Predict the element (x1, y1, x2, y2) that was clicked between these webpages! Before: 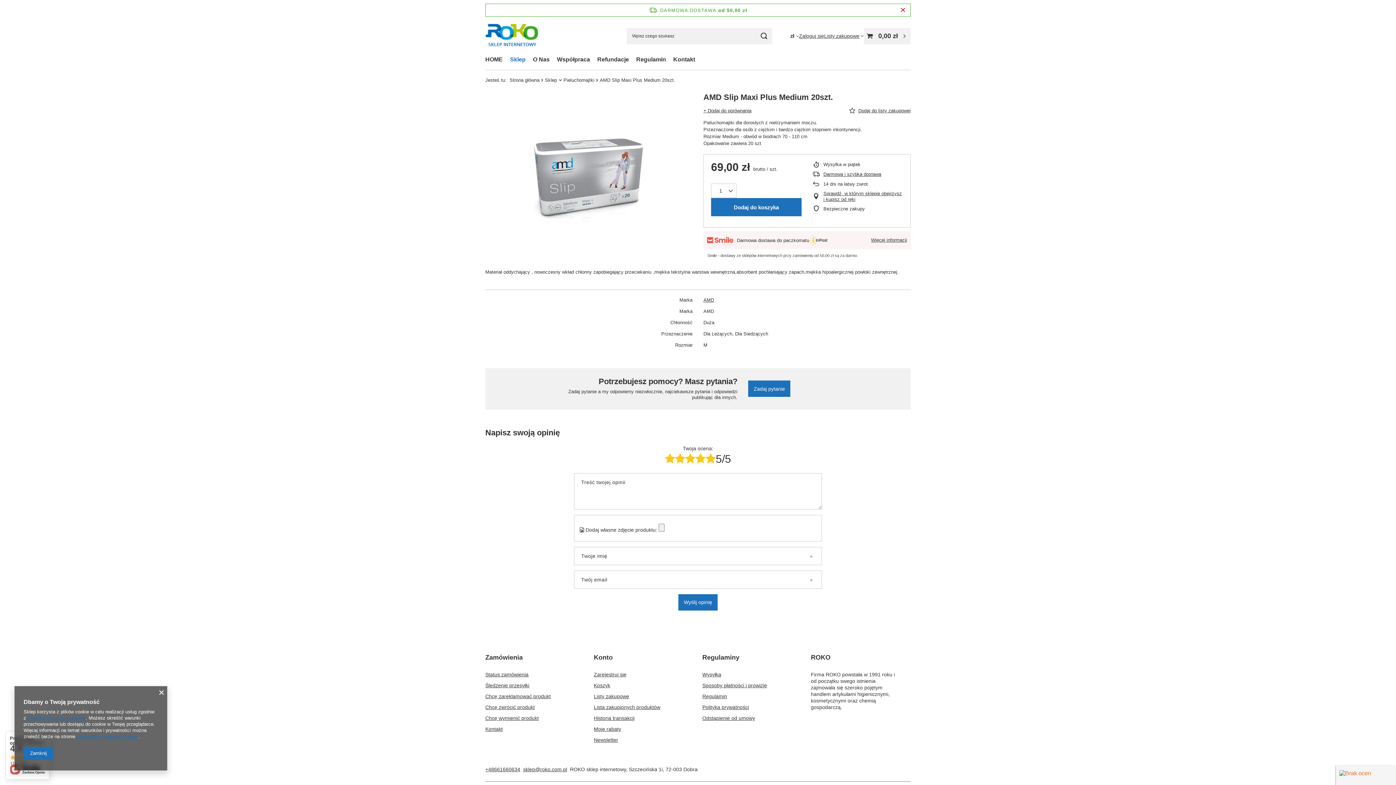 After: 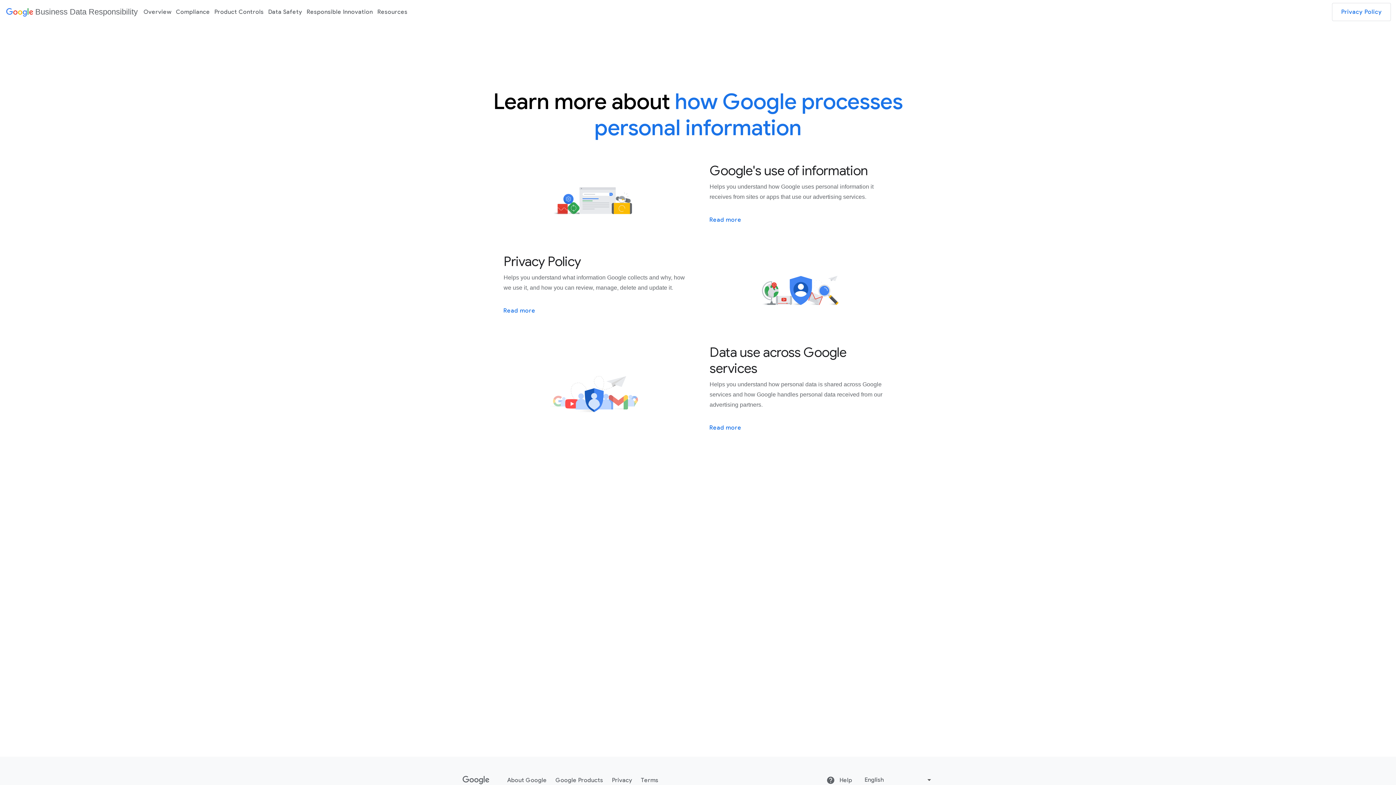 Action: bbox: (76, 734, 137, 739) label: Prywatność i warunki Google